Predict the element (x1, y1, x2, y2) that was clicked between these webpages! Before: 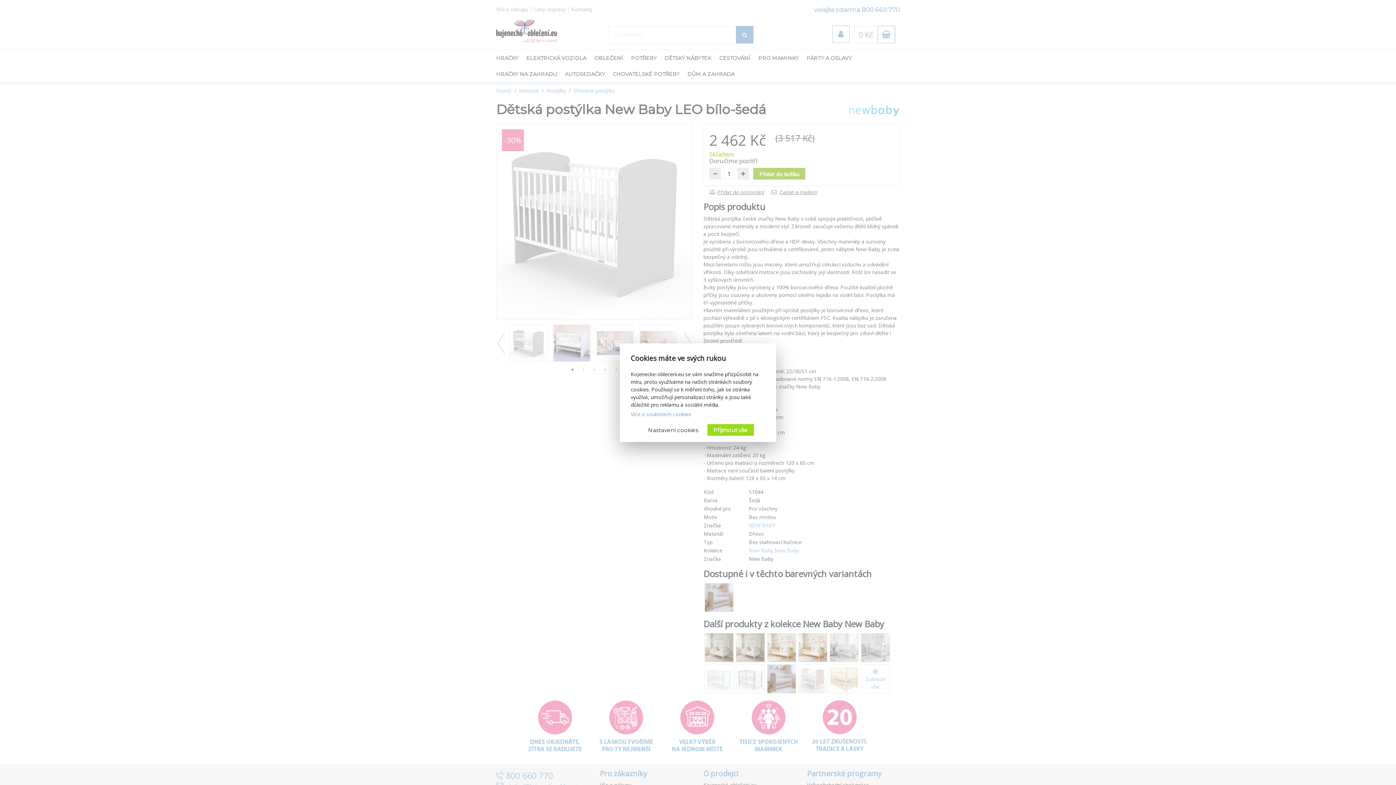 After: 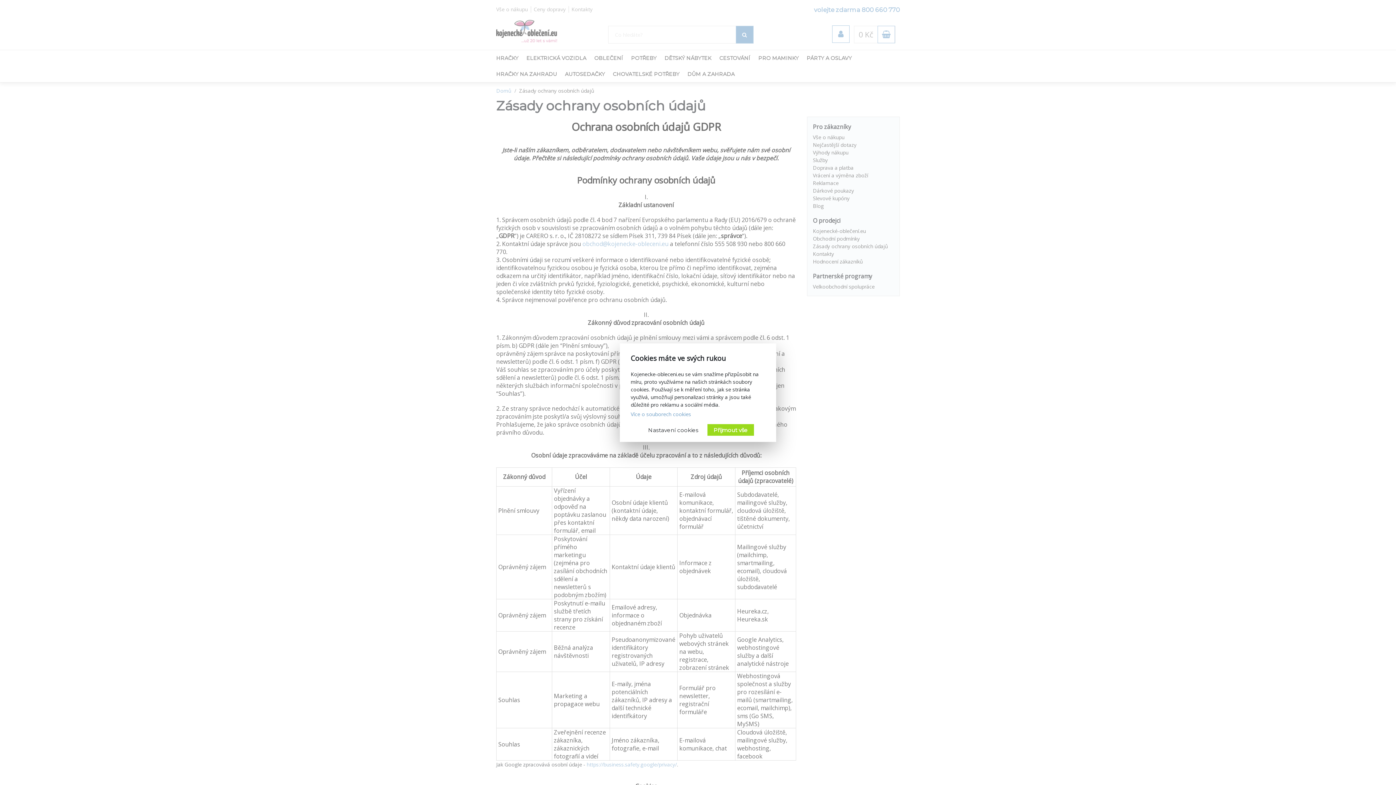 Action: bbox: (630, 410, 691, 417) label: Více o souborech cookies